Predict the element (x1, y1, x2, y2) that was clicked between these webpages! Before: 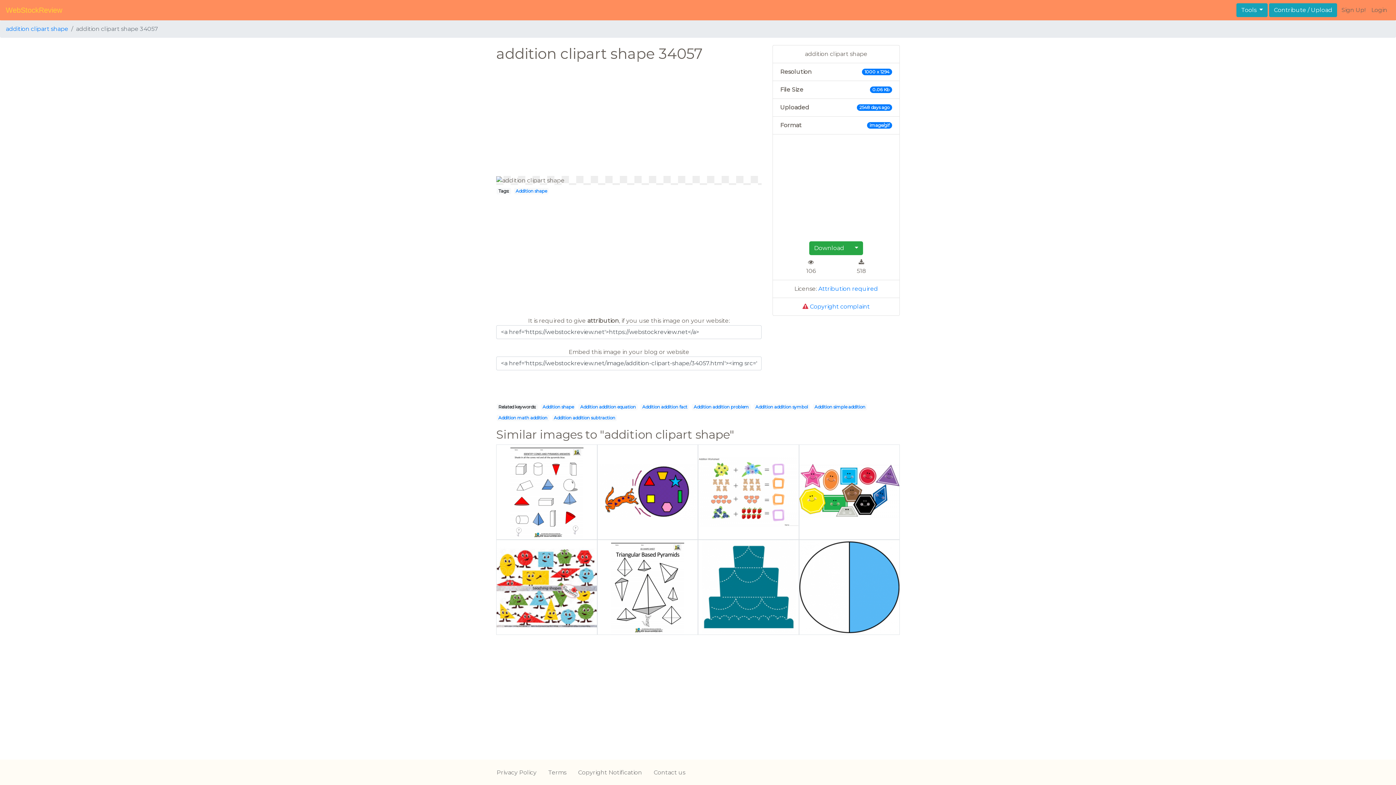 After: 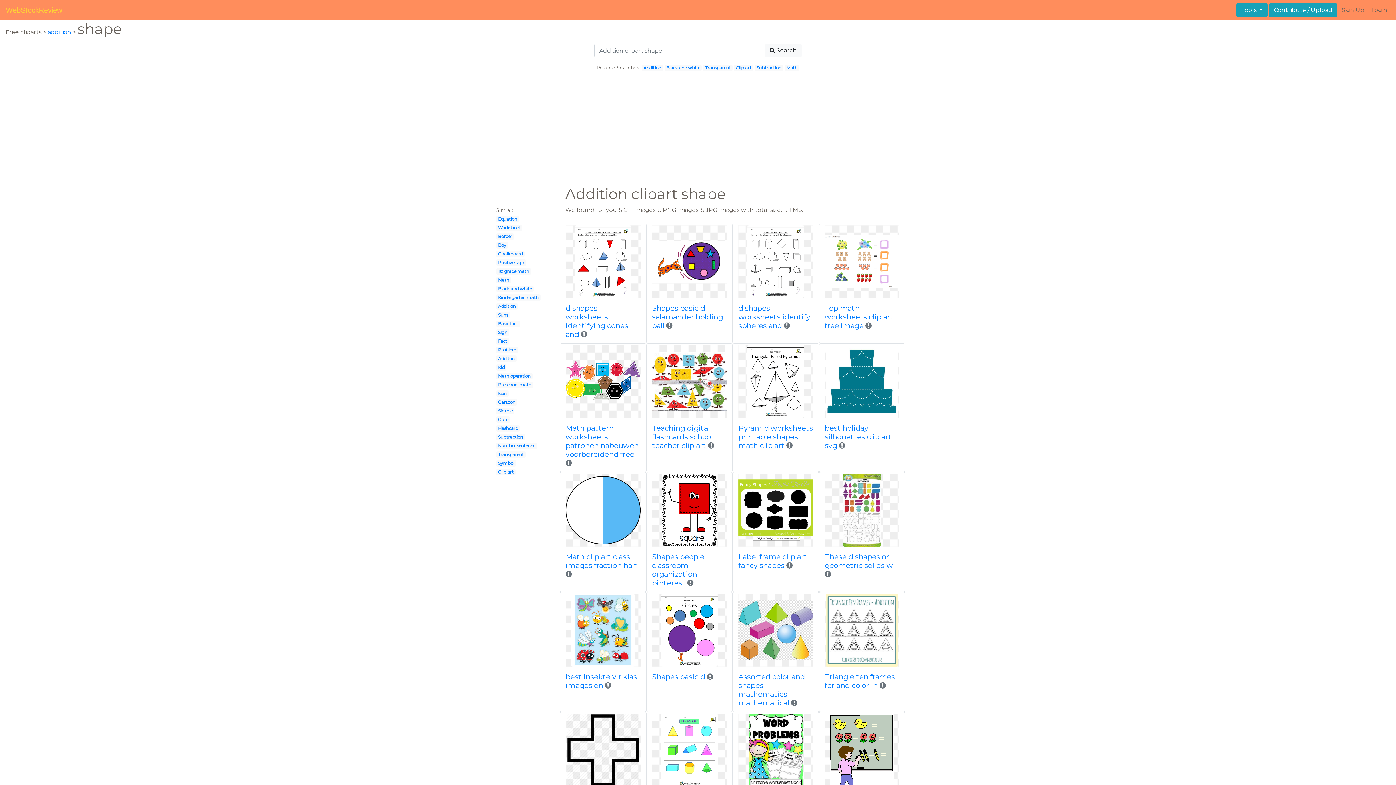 Action: bbox: (5, 25, 68, 32) label: addition clipart shape